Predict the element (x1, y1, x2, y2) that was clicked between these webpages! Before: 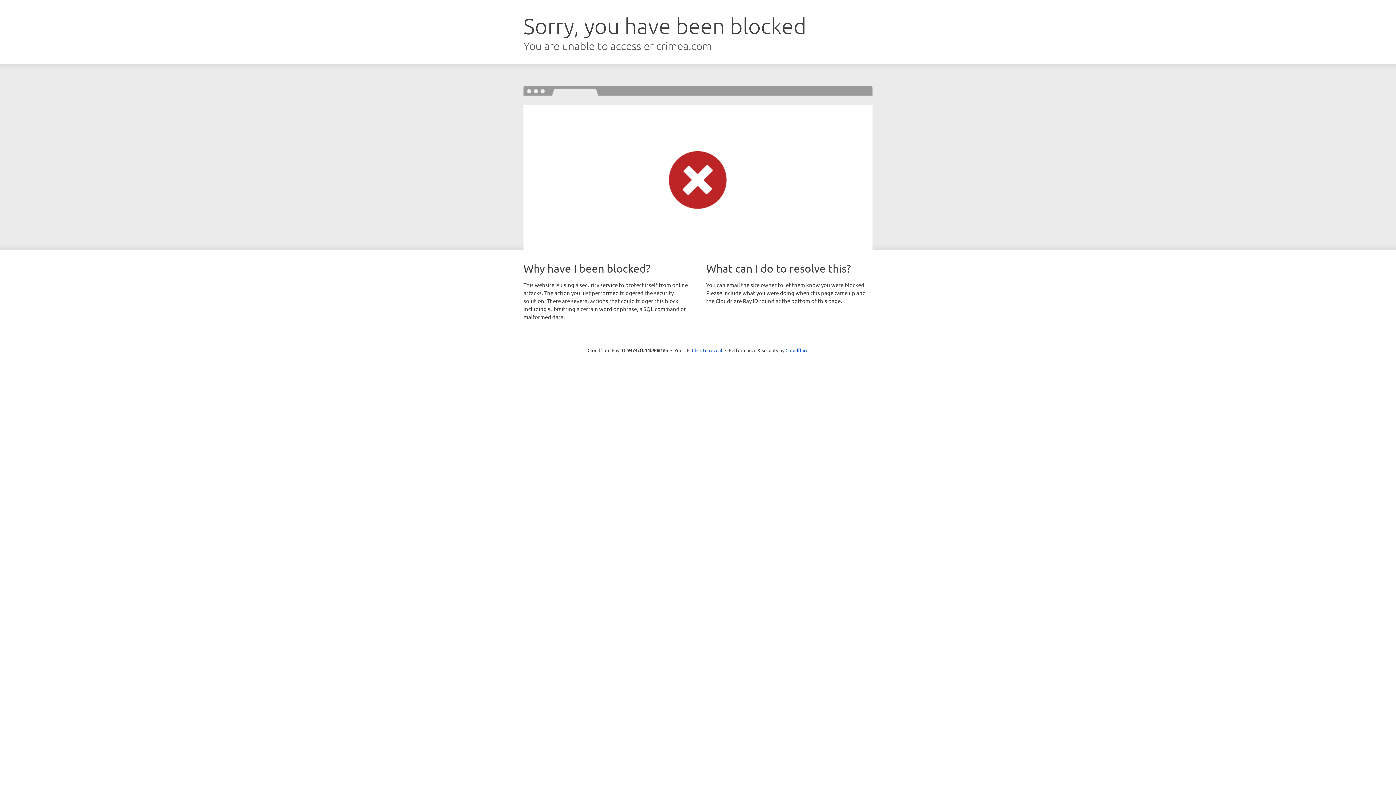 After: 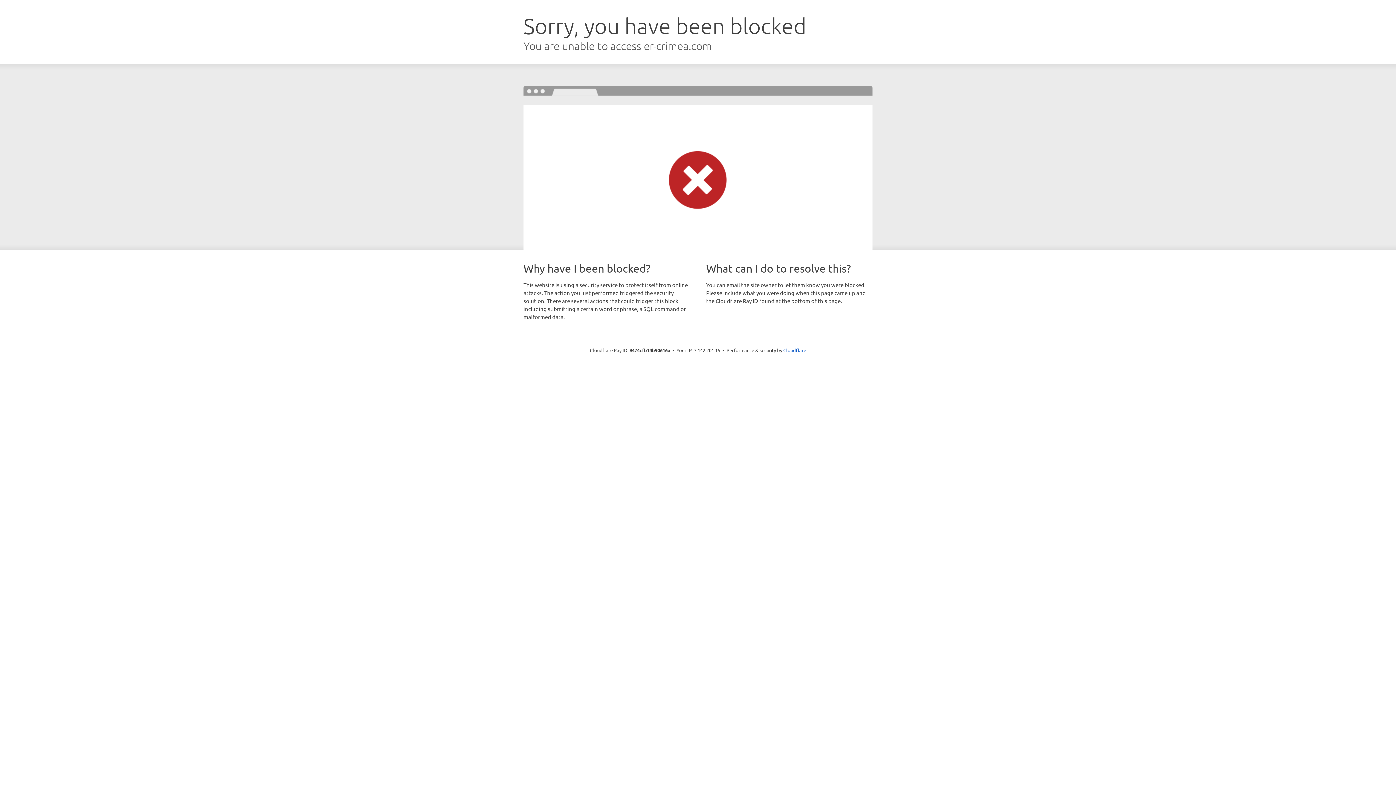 Action: bbox: (692, 346, 722, 353) label: Click to reveal